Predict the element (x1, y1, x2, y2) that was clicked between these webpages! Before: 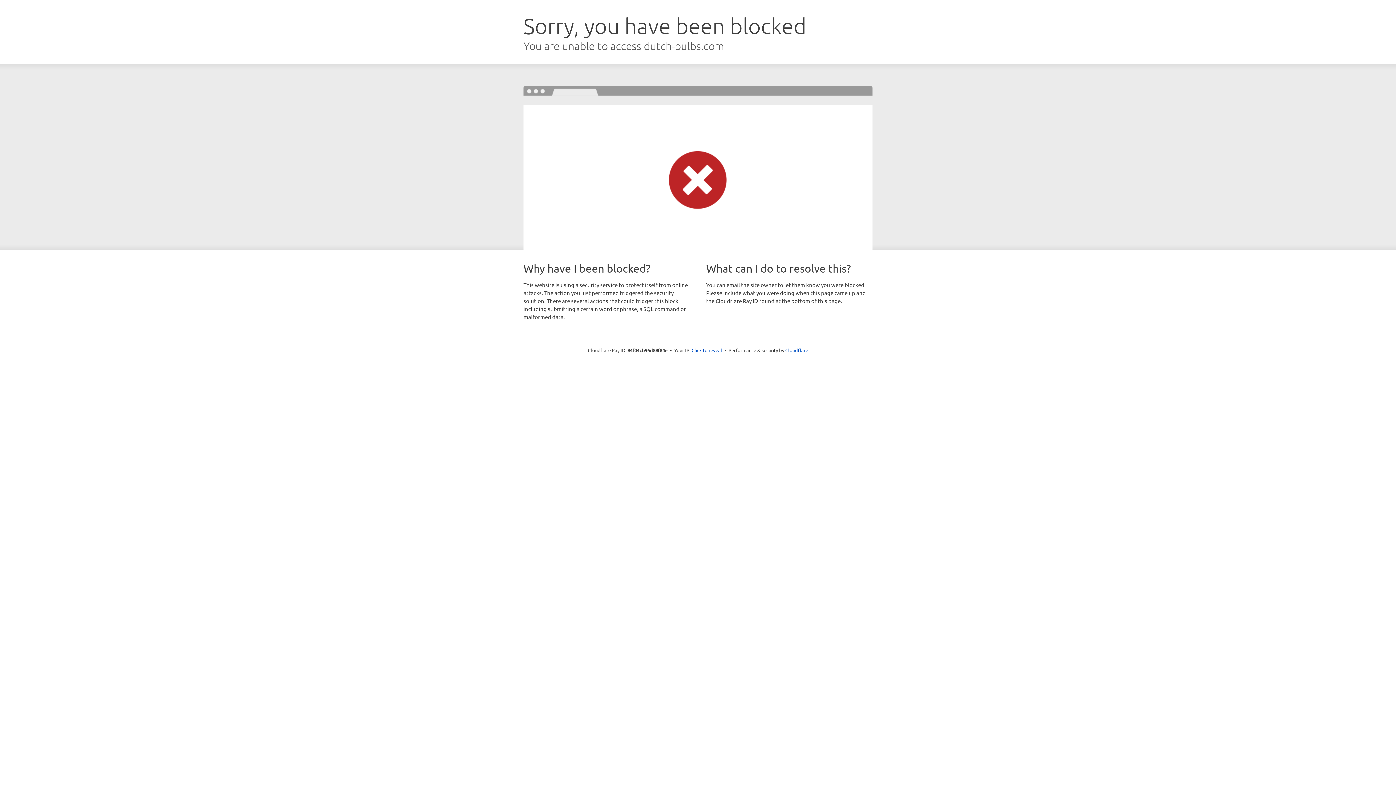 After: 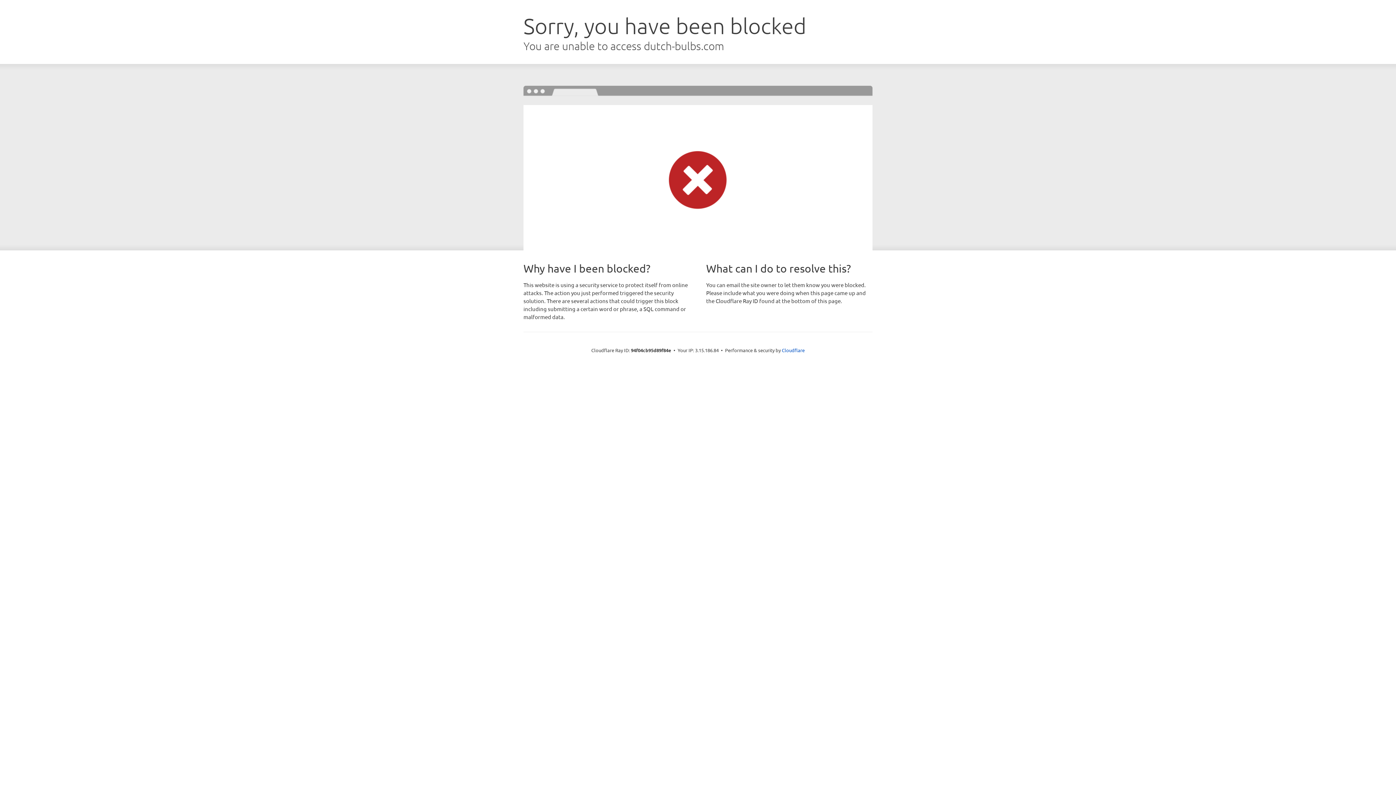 Action: bbox: (691, 346, 722, 353) label: Click to reveal